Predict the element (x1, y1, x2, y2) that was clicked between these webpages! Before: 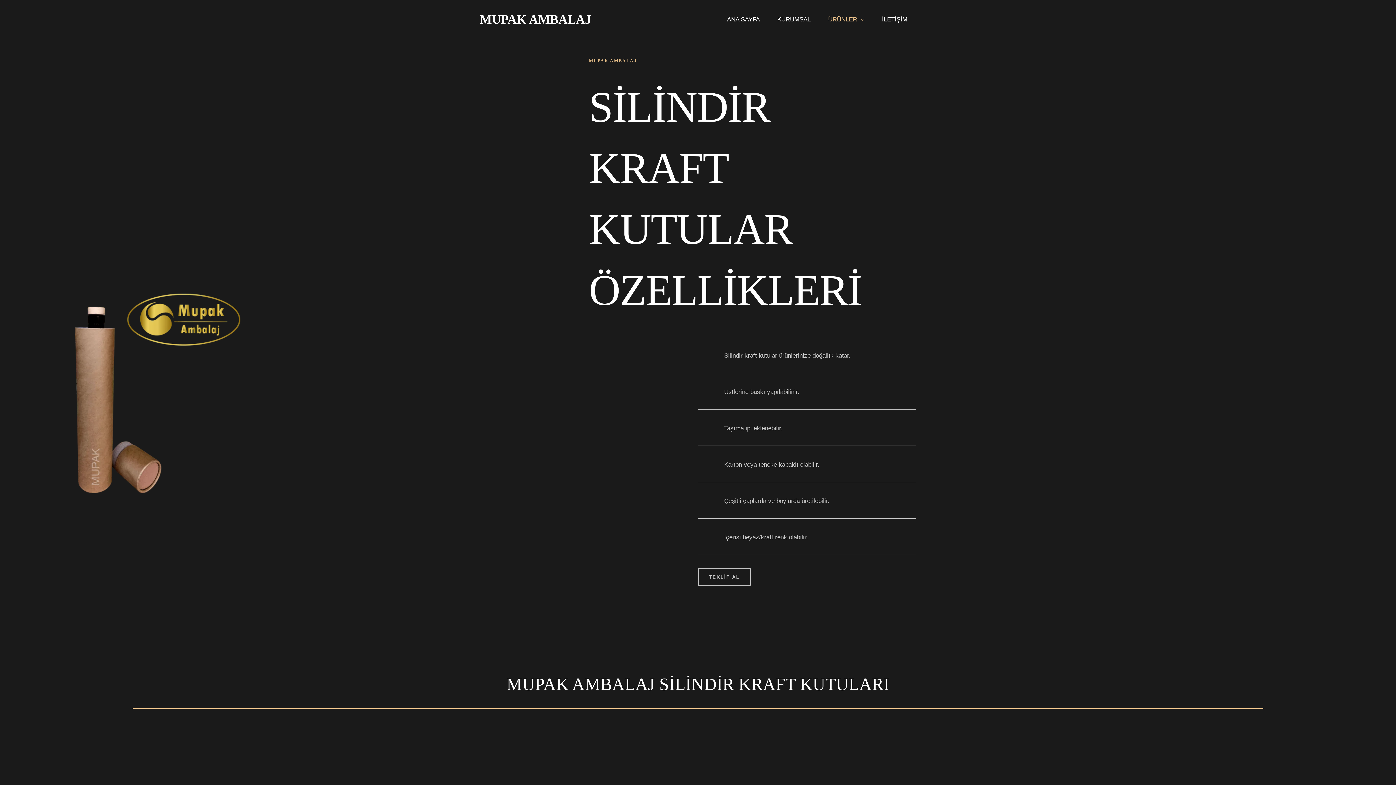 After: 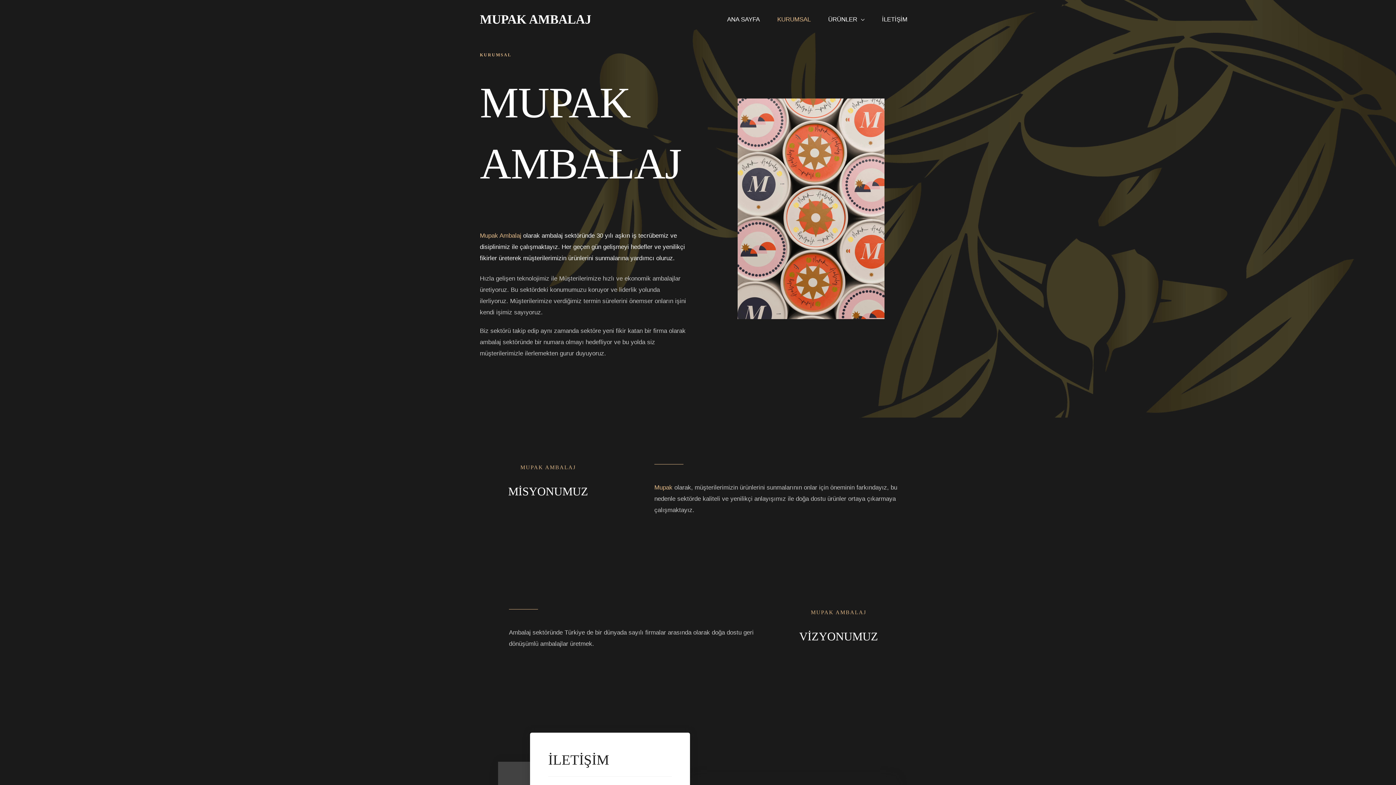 Action: bbox: (768, 5, 819, 33) label: KURUMSAL